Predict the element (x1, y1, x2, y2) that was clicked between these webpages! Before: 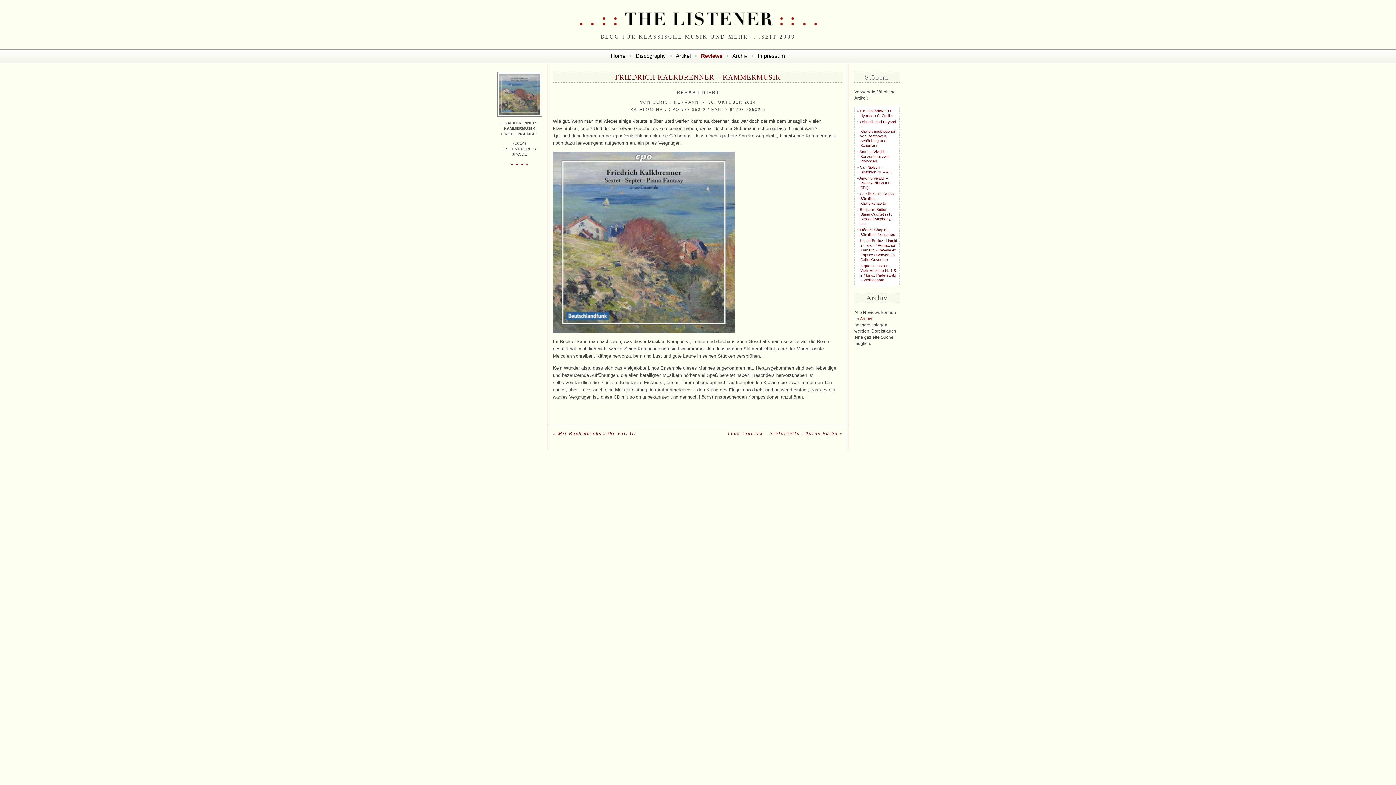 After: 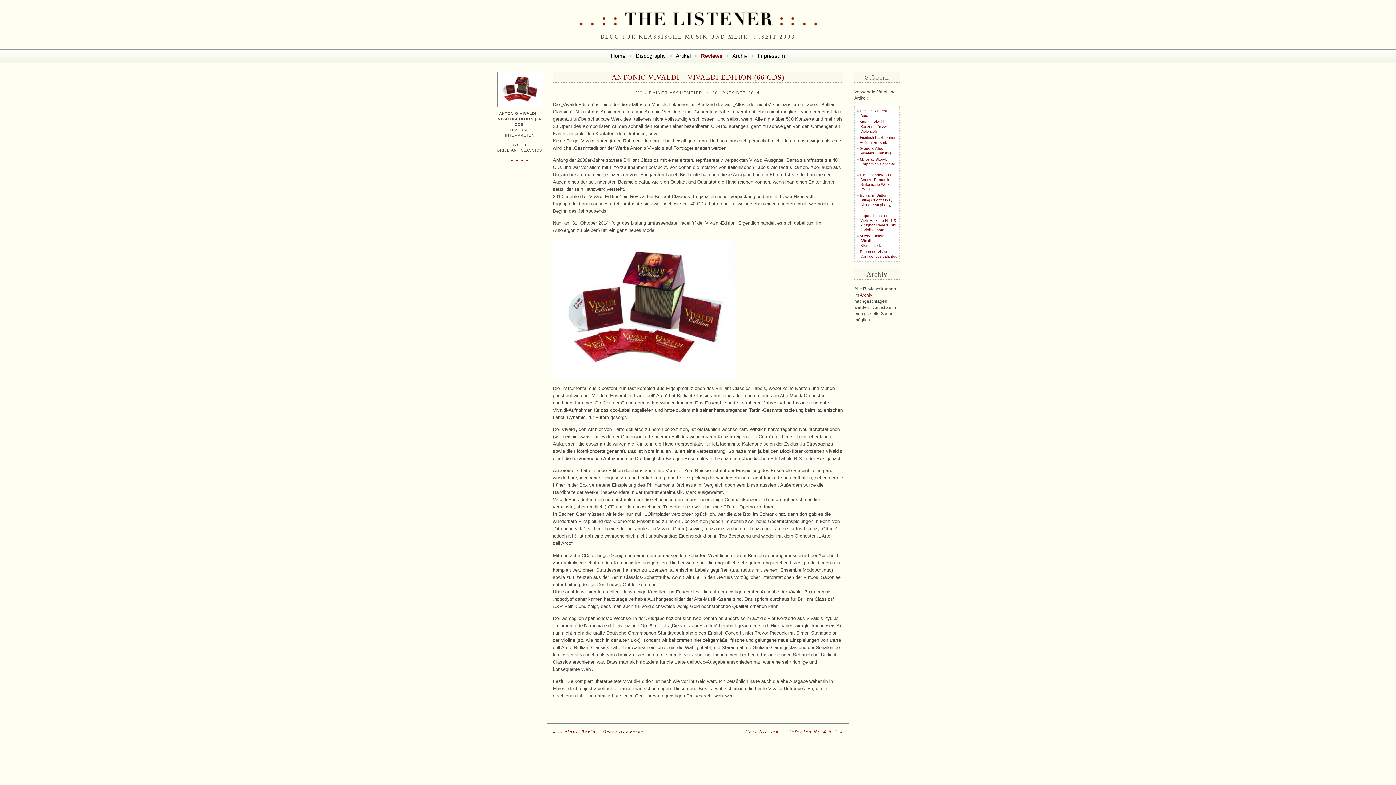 Action: label: Antonio Vivaldi – Vivaldi-Edition (66 CDs) bbox: (859, 176, 890, 189)